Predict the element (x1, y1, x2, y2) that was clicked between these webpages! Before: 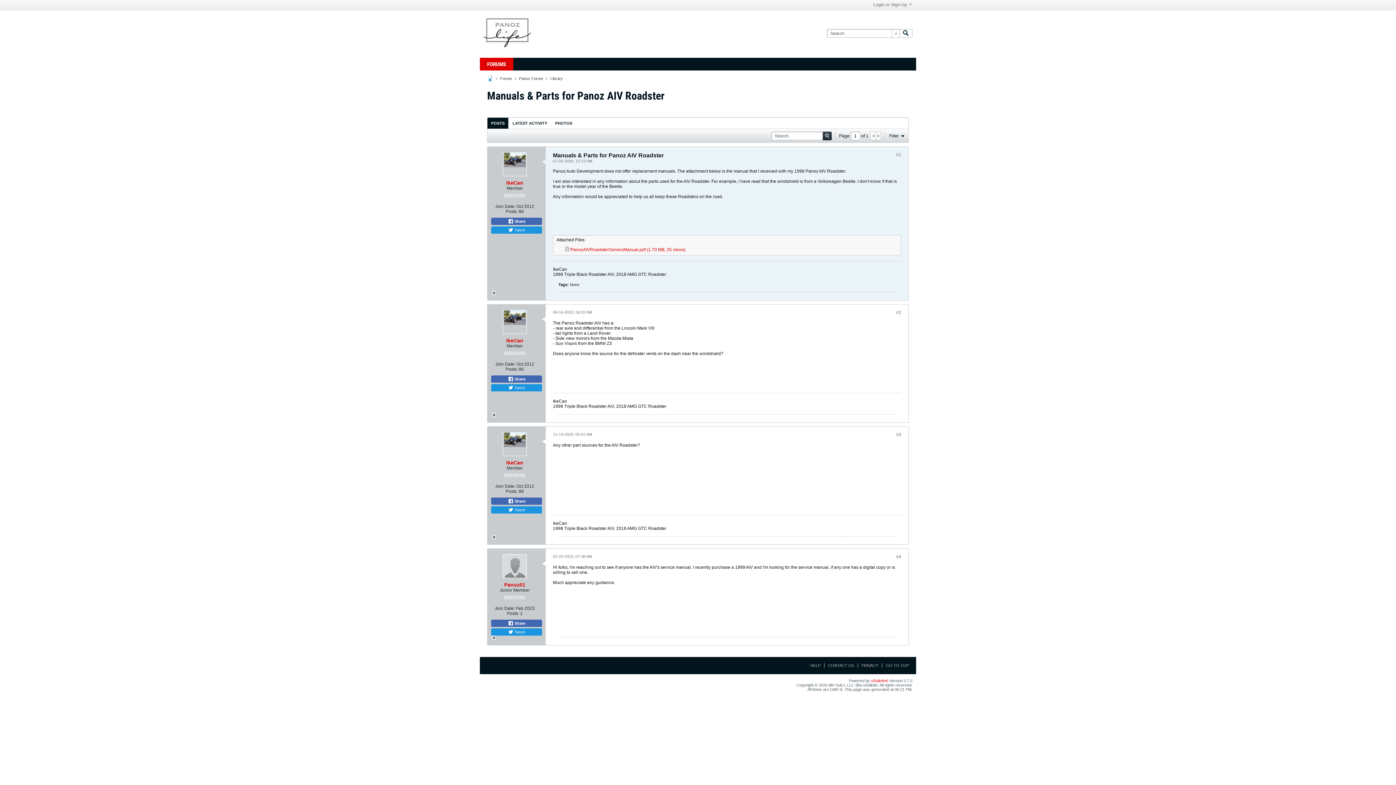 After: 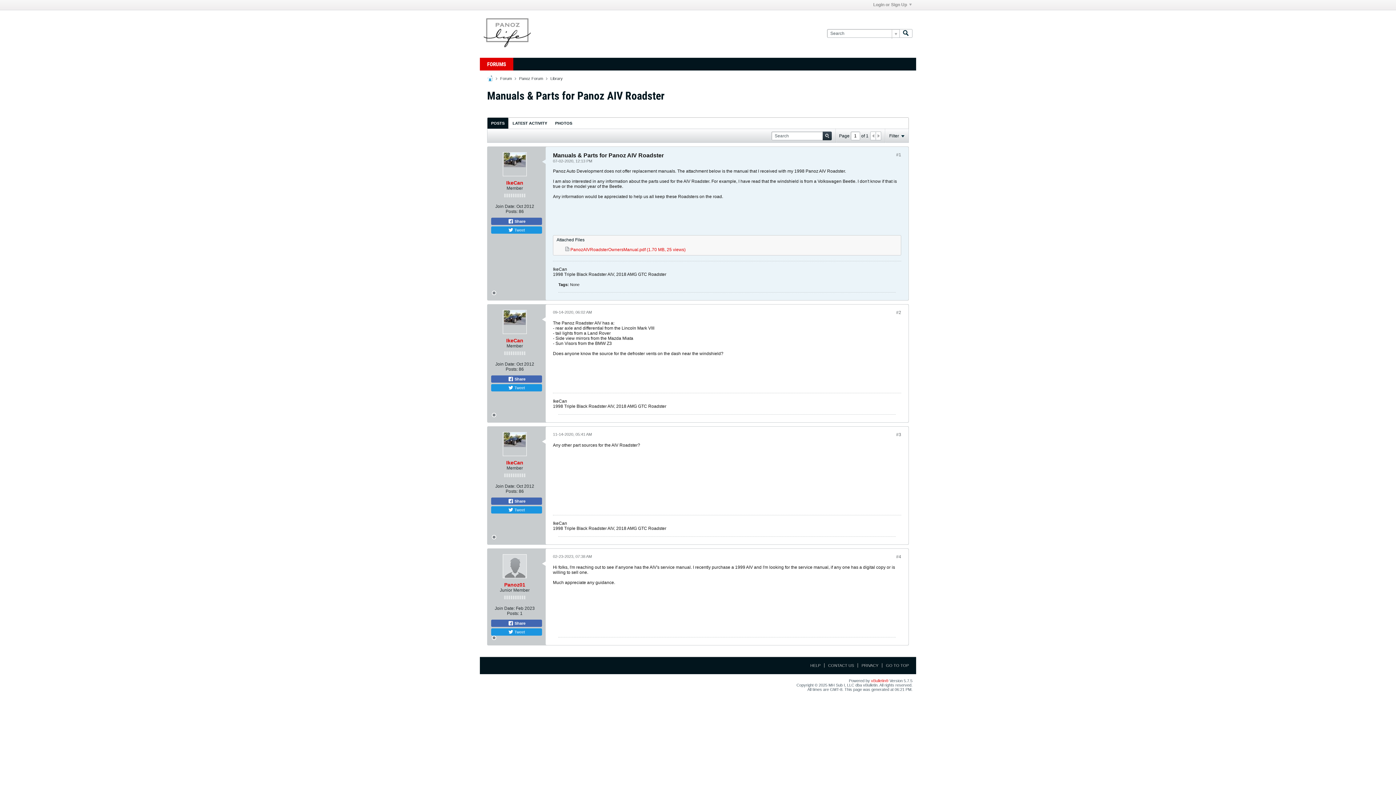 Action: bbox: (870, 131, 876, 139)